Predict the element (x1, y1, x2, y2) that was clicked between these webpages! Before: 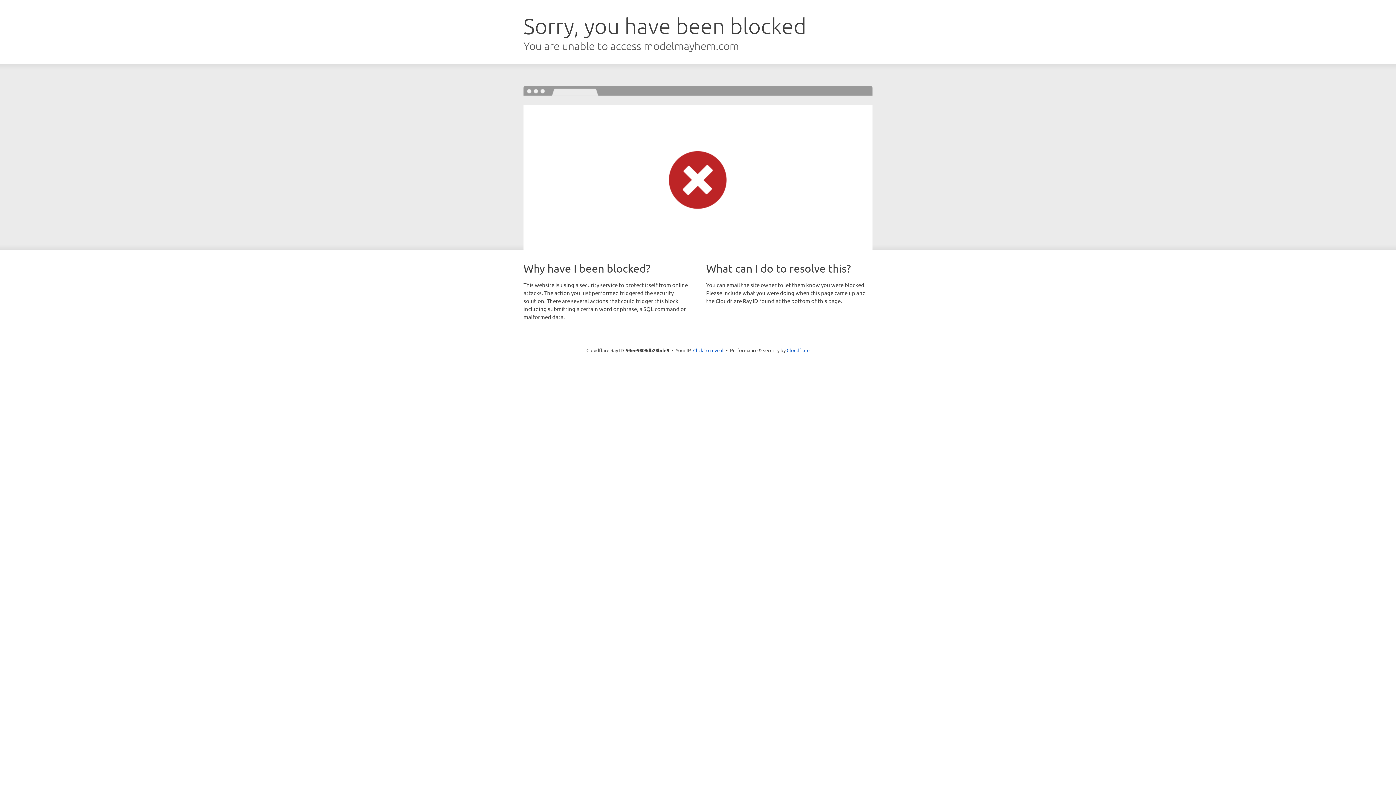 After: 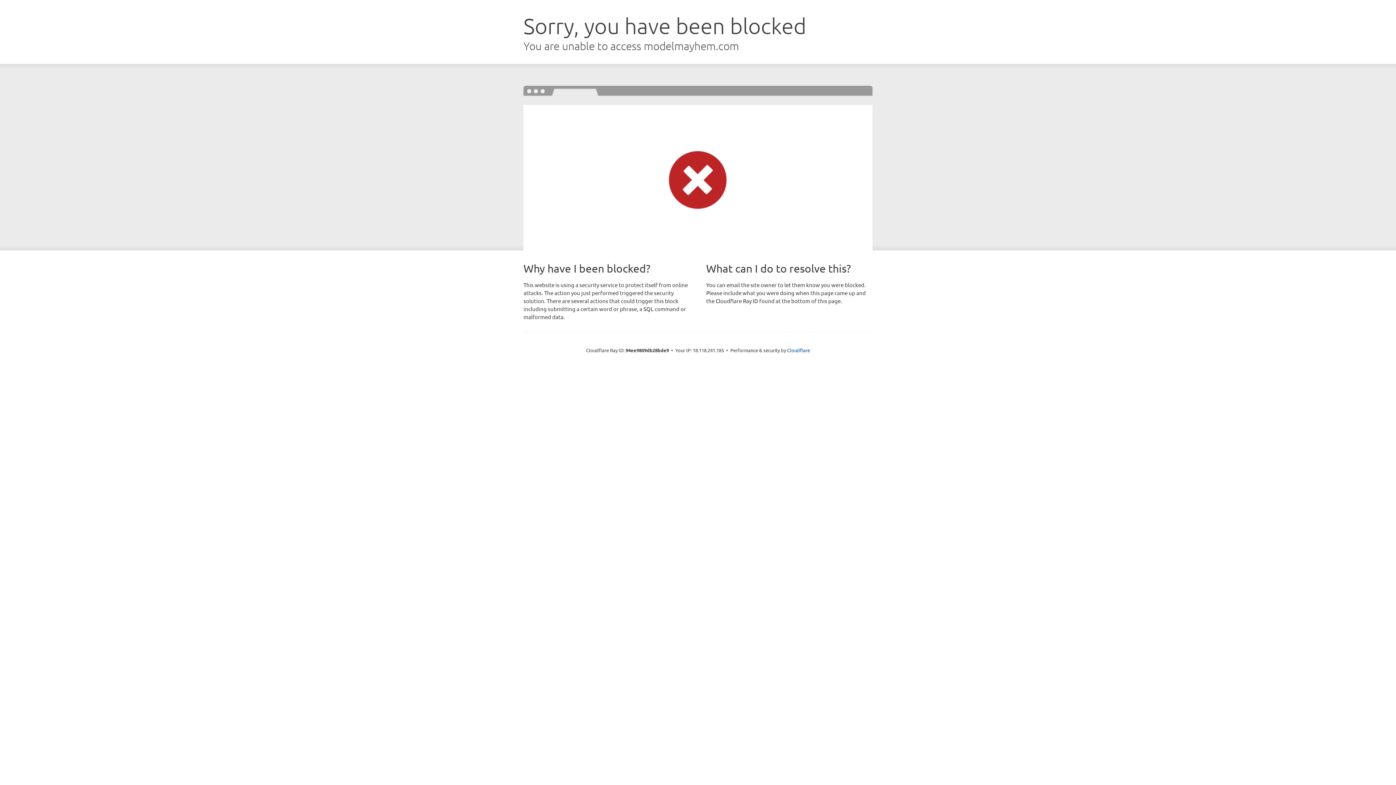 Action: bbox: (693, 346, 723, 353) label: Click to reveal